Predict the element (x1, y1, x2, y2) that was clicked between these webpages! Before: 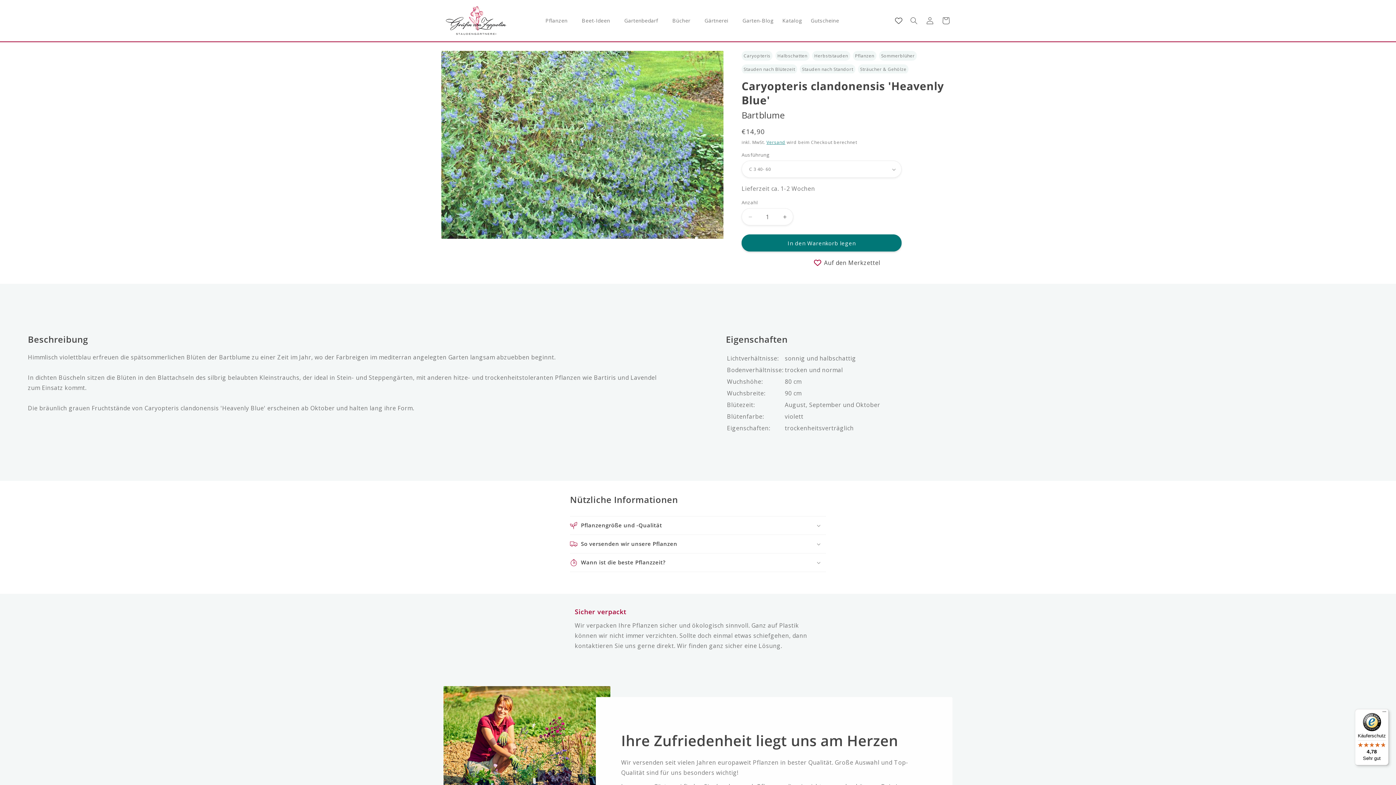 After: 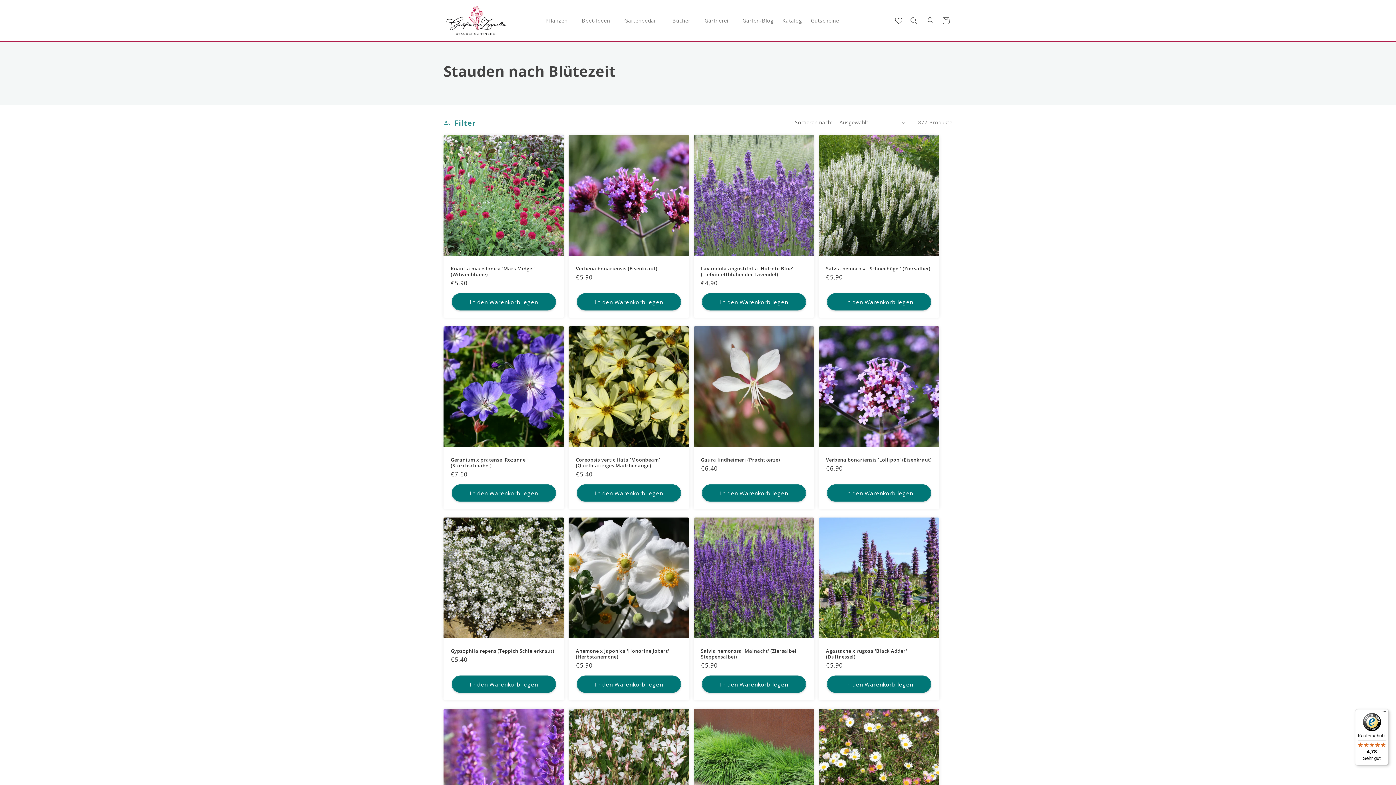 Action: bbox: (741, 64, 797, 74) label: Stauden nach Blütezeit